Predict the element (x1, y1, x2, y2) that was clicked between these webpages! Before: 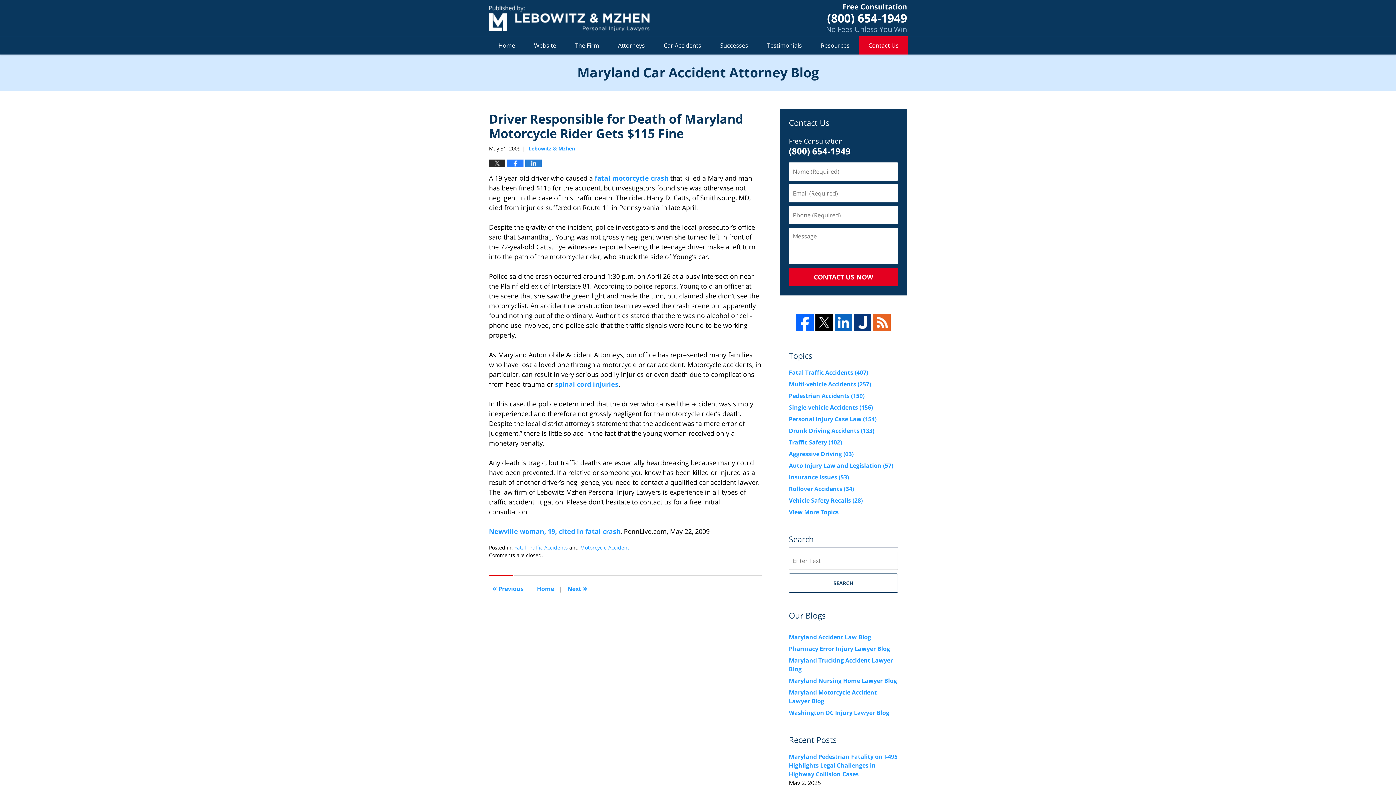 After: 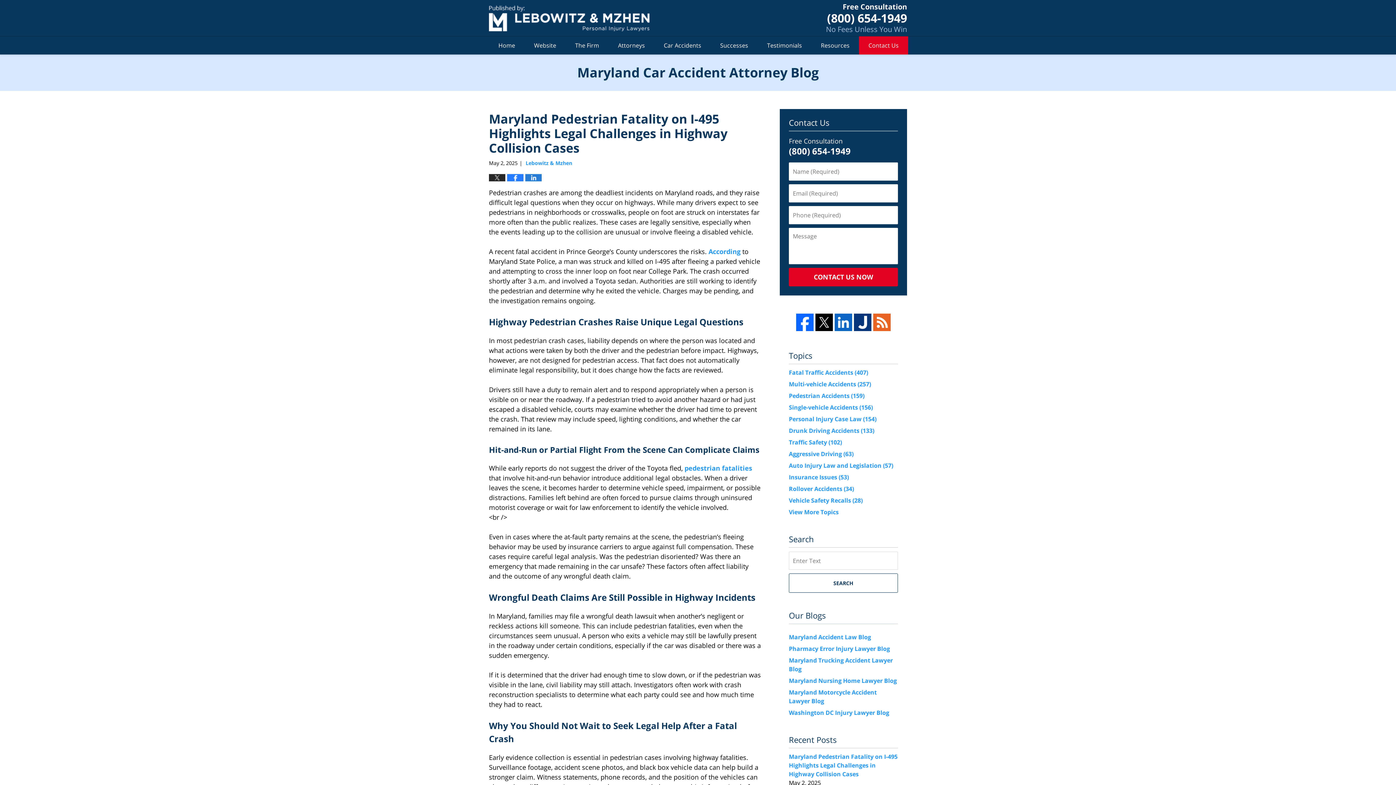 Action: bbox: (789, 753, 897, 778) label: Maryland Pedestrian Fatality on I-495 Highlights Legal Challenges in Highway Collision Cases